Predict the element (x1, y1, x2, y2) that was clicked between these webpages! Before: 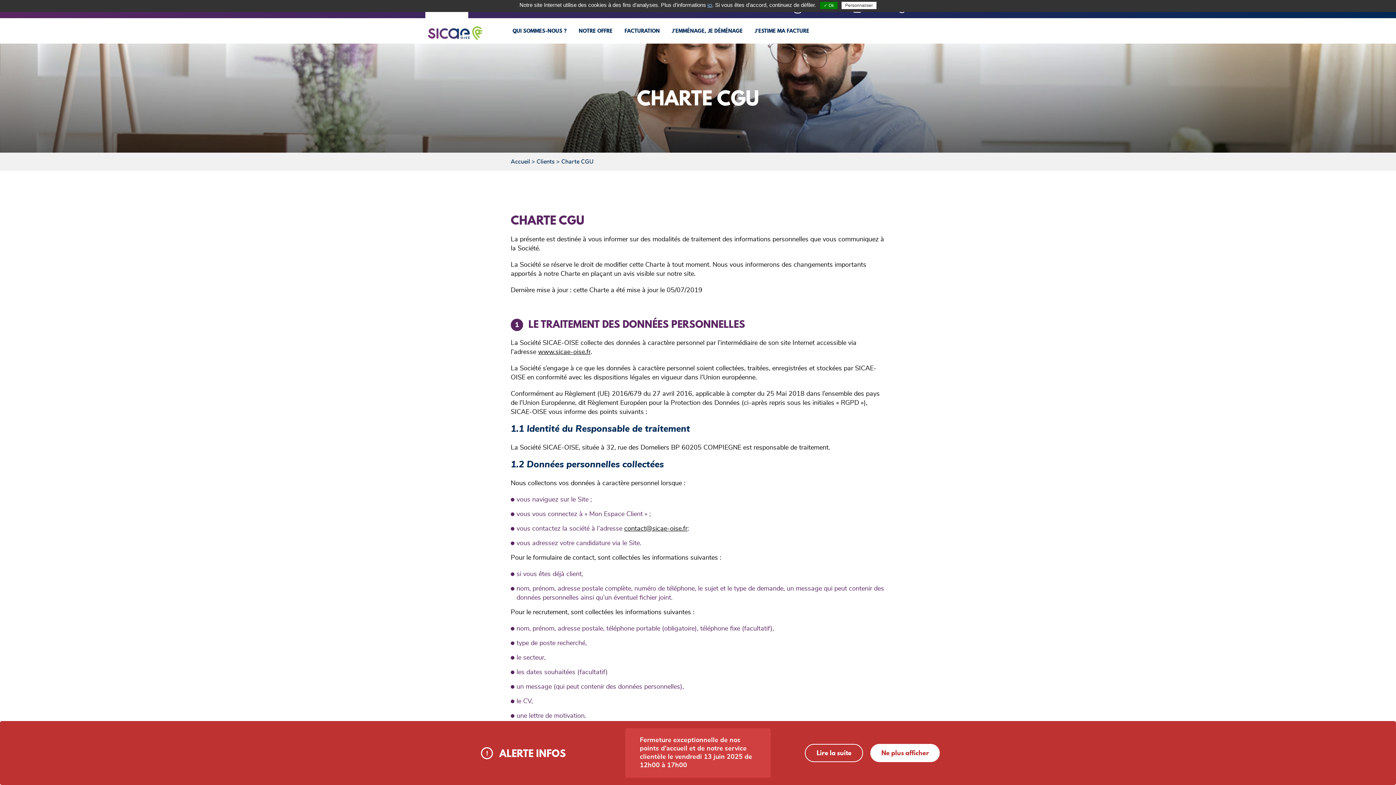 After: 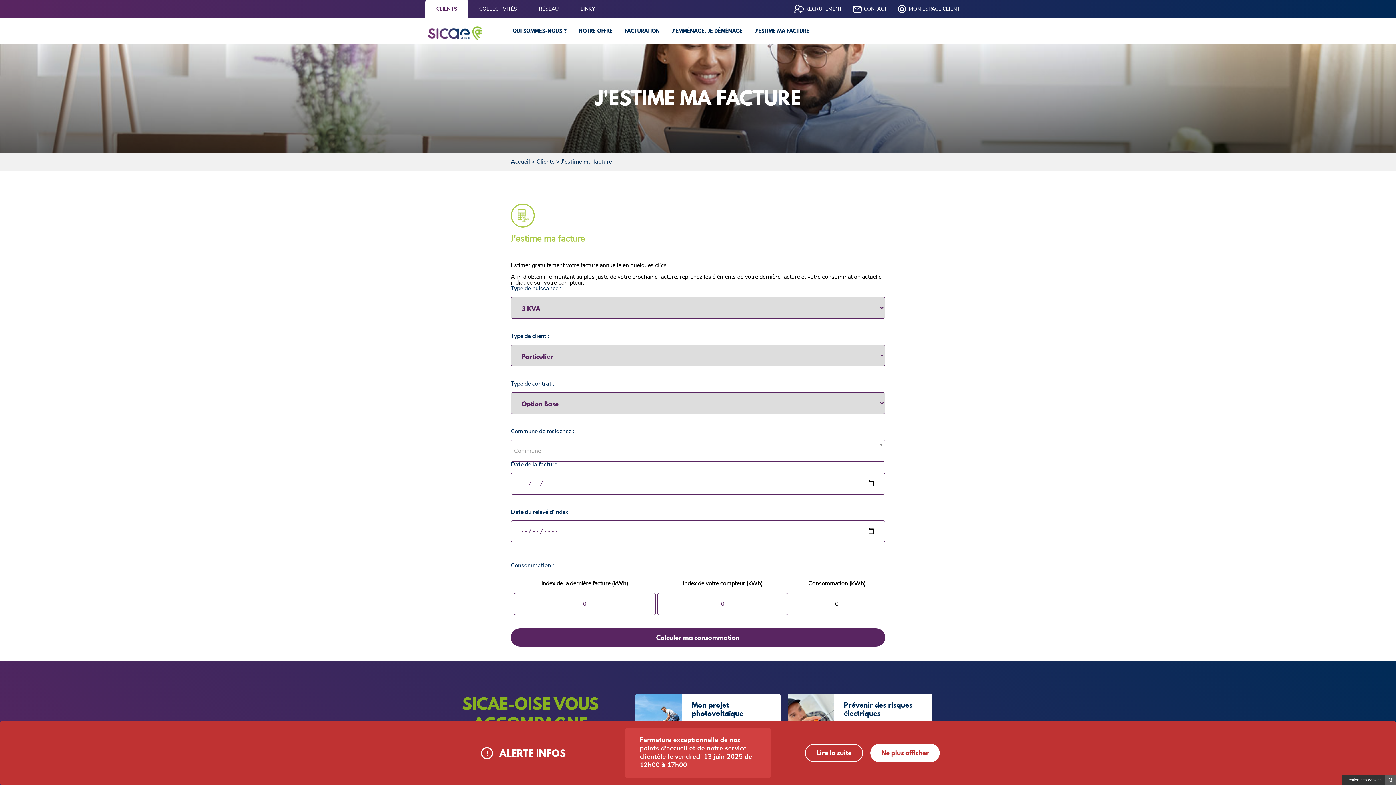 Action: bbox: (754, 18, 809, 38) label: J'ESTIME MA FACTURE